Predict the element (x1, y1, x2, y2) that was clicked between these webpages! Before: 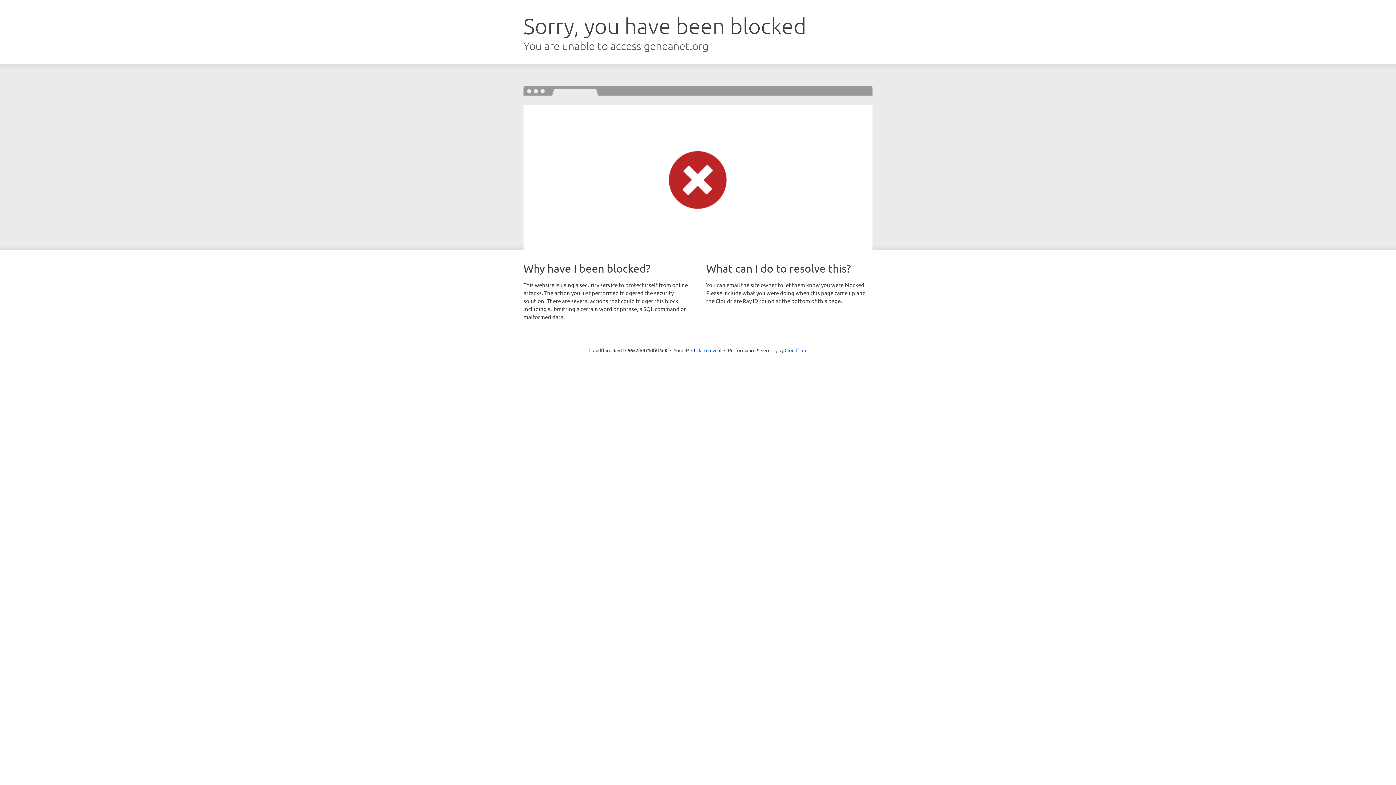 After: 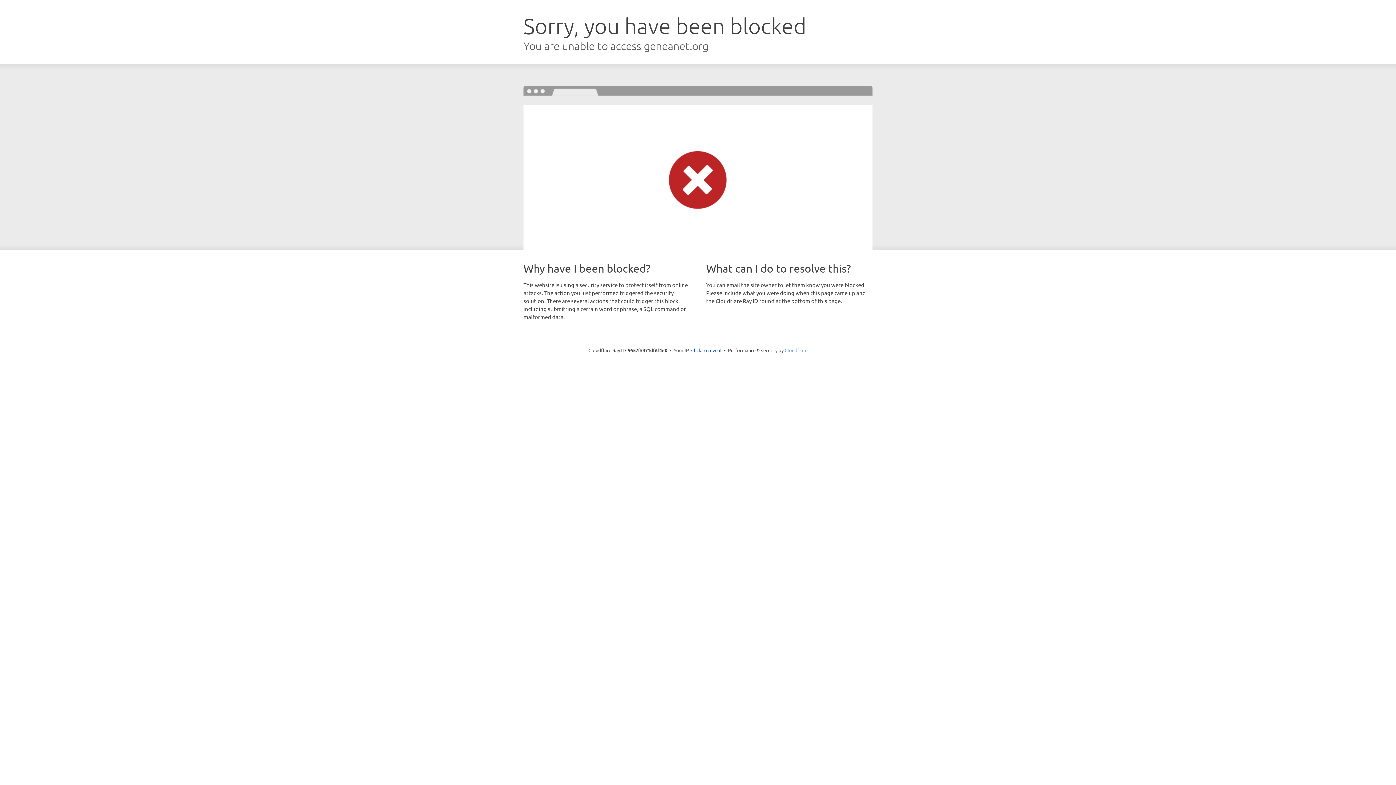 Action: bbox: (784, 347, 807, 353) label: Cloudflare